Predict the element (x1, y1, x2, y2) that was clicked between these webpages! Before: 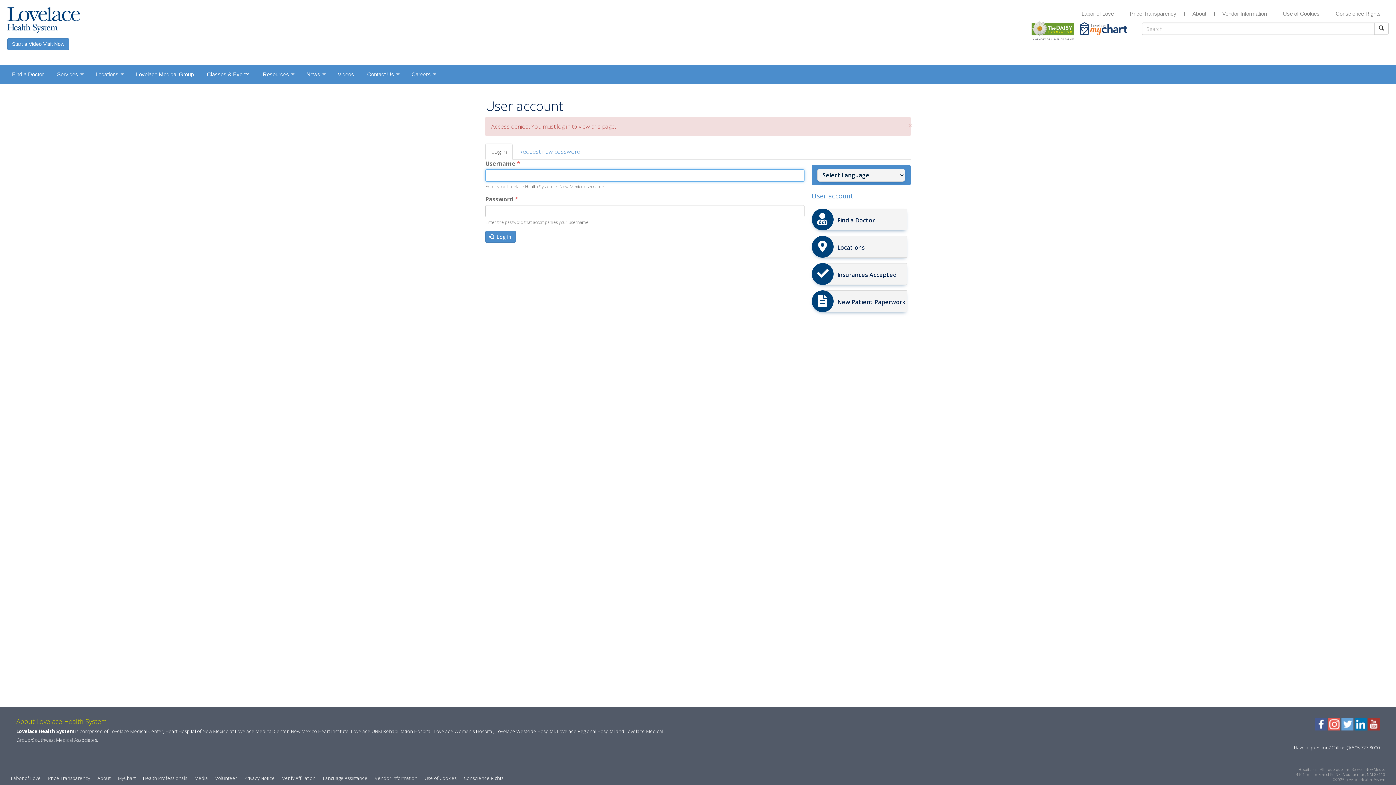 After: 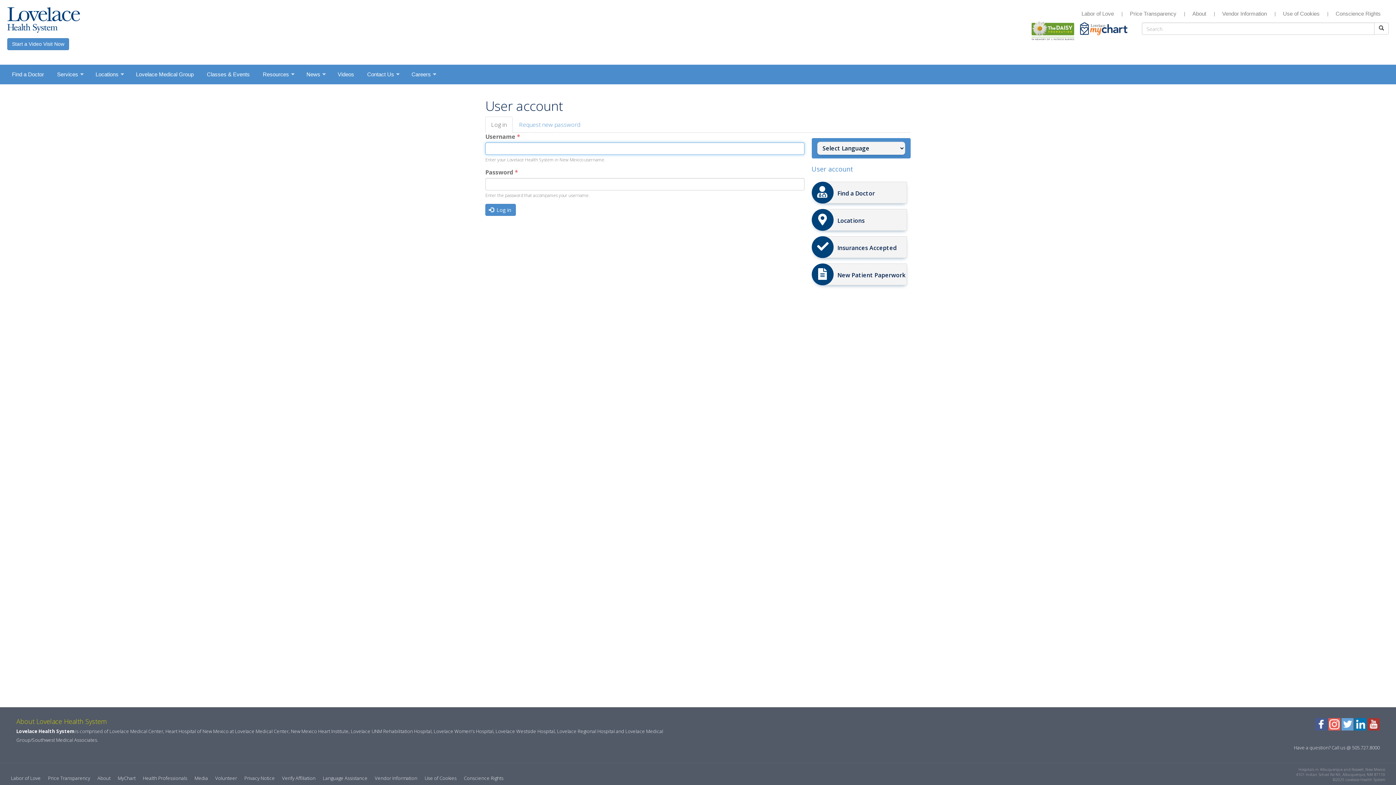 Action: bbox: (811, 191, 853, 200) label: User account